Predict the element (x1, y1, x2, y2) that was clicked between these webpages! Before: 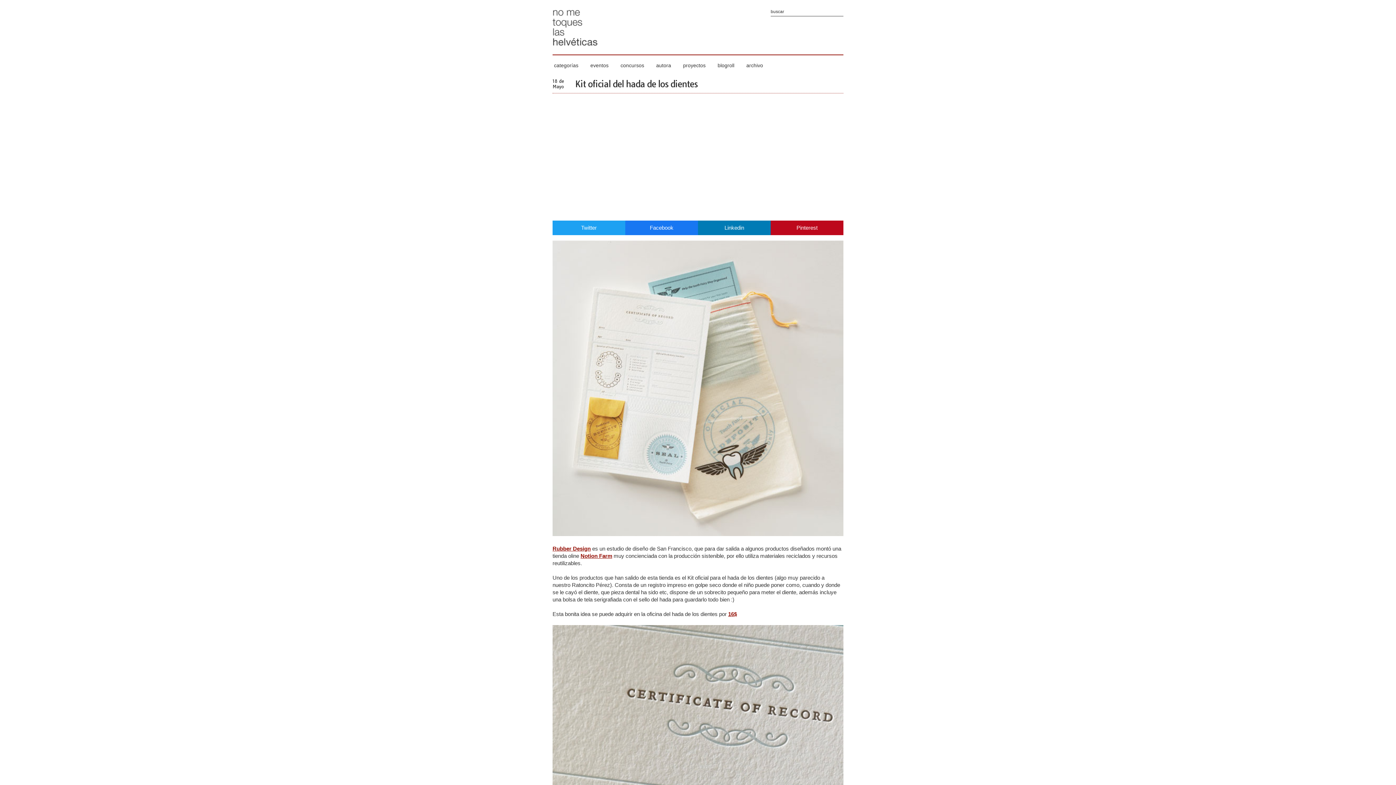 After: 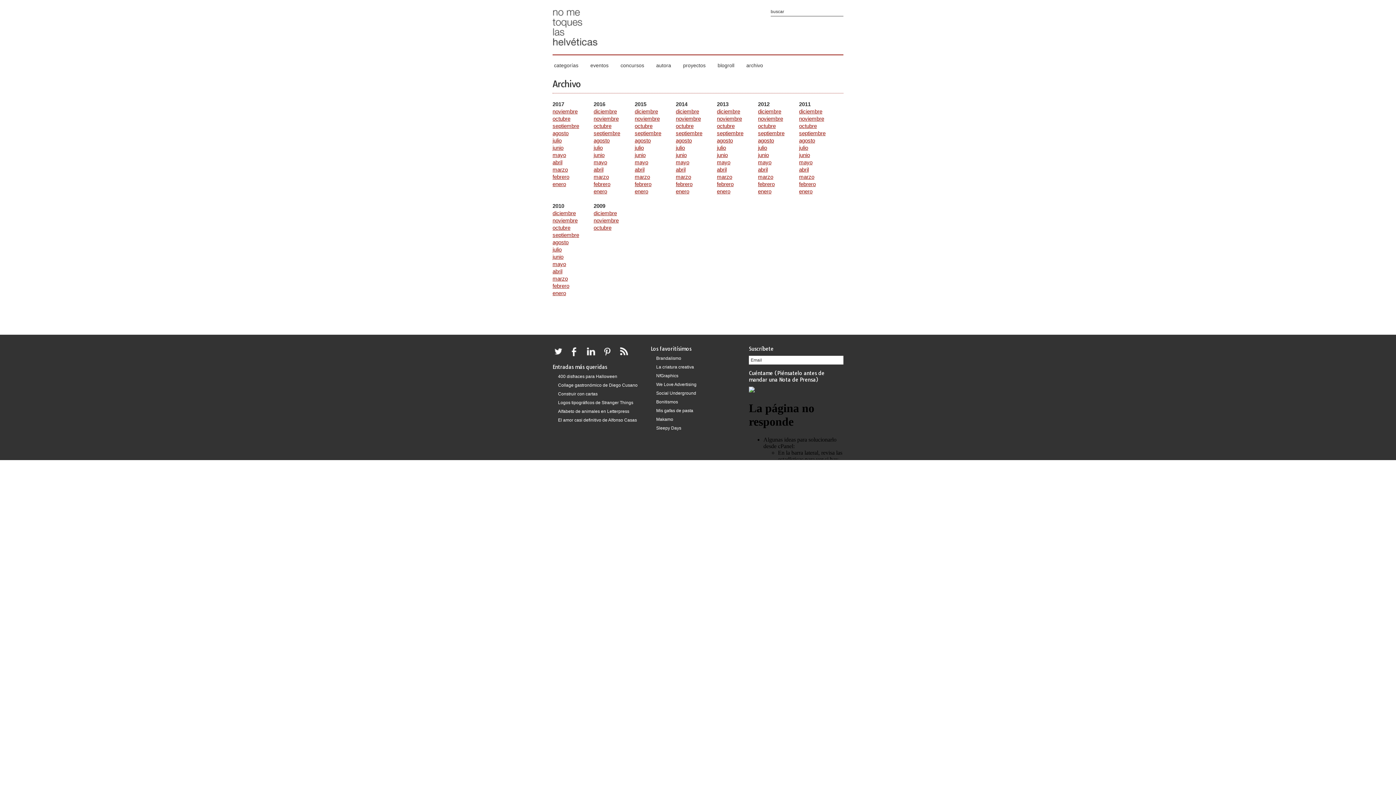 Action: bbox: (746, 62, 772, 72) label: archivo